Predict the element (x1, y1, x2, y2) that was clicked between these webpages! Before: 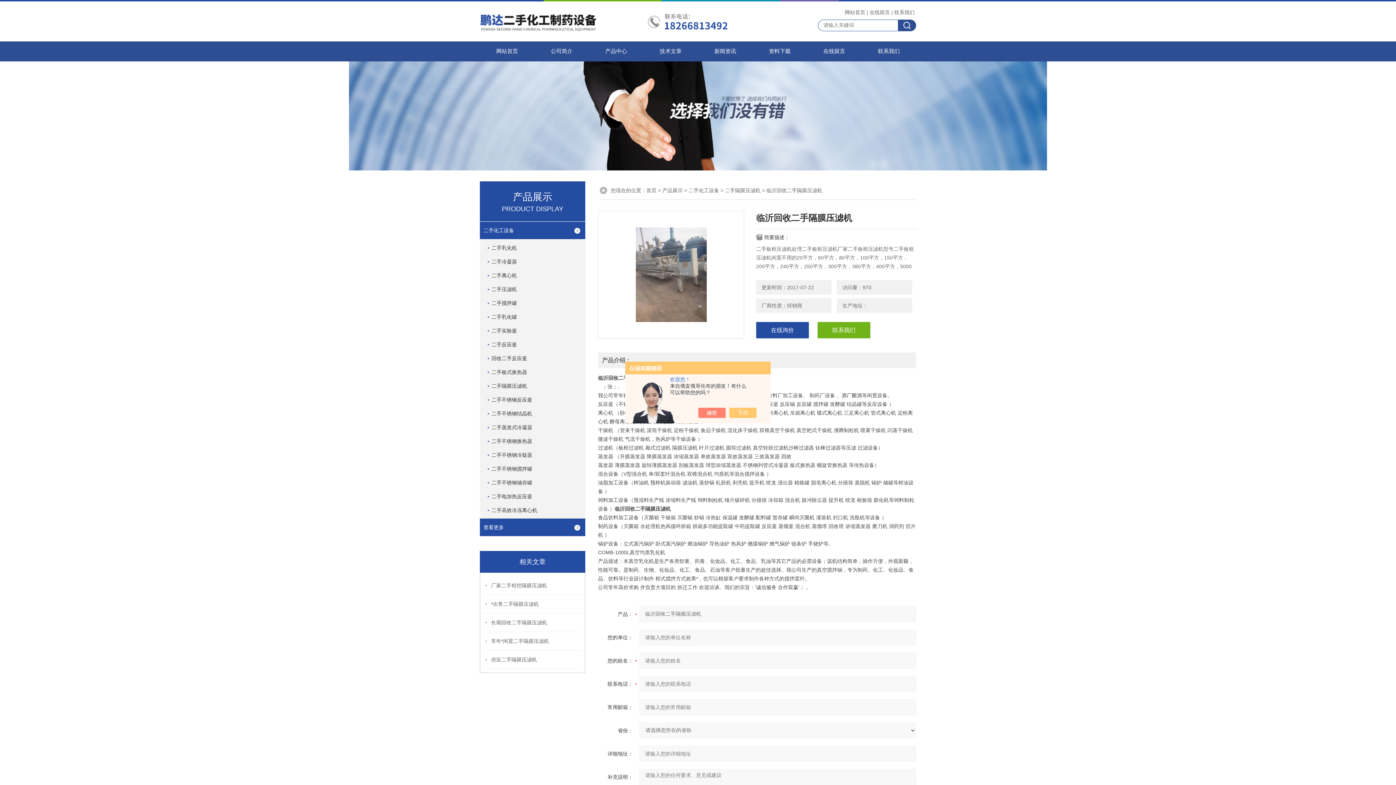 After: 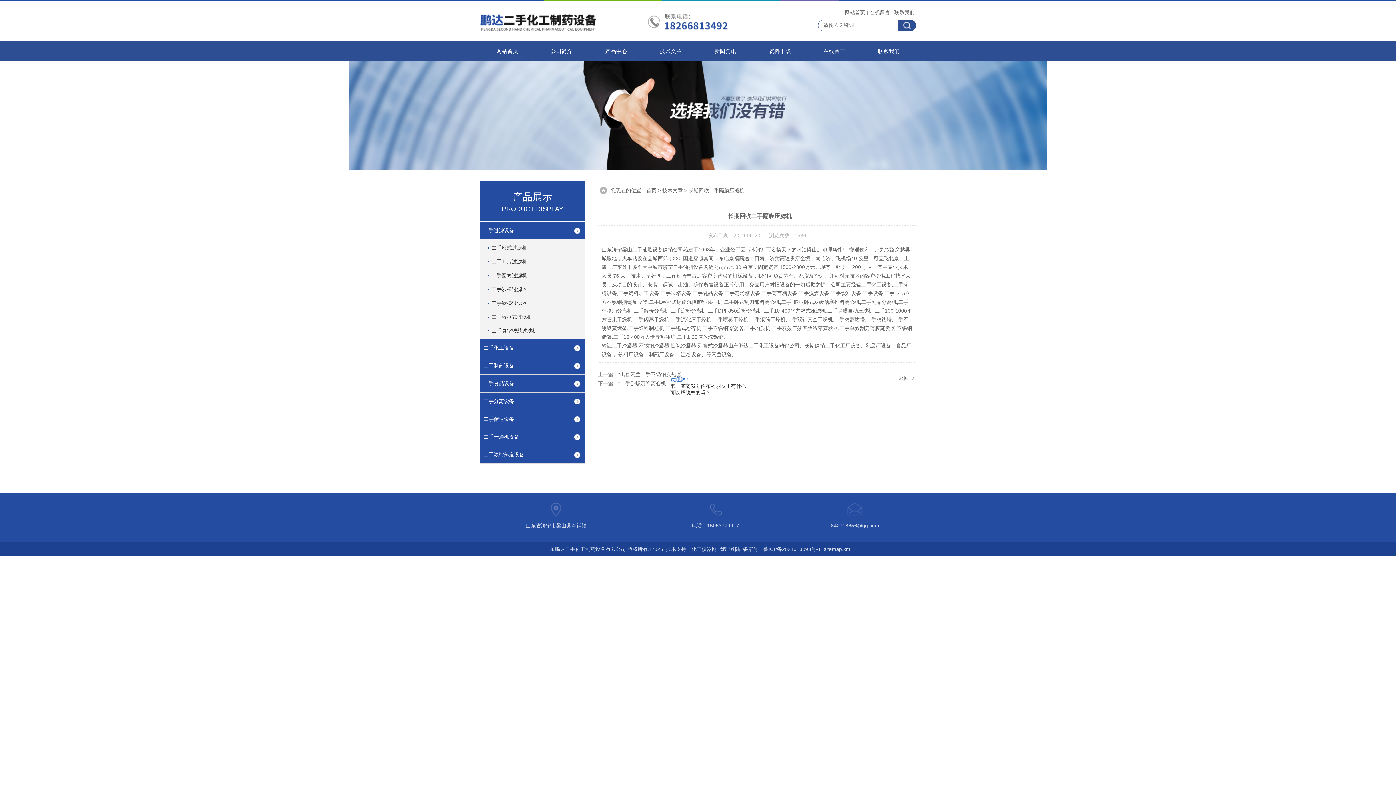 Action: label: 长期回收二手隔膜压滤机 bbox: (491, 613, 582, 632)